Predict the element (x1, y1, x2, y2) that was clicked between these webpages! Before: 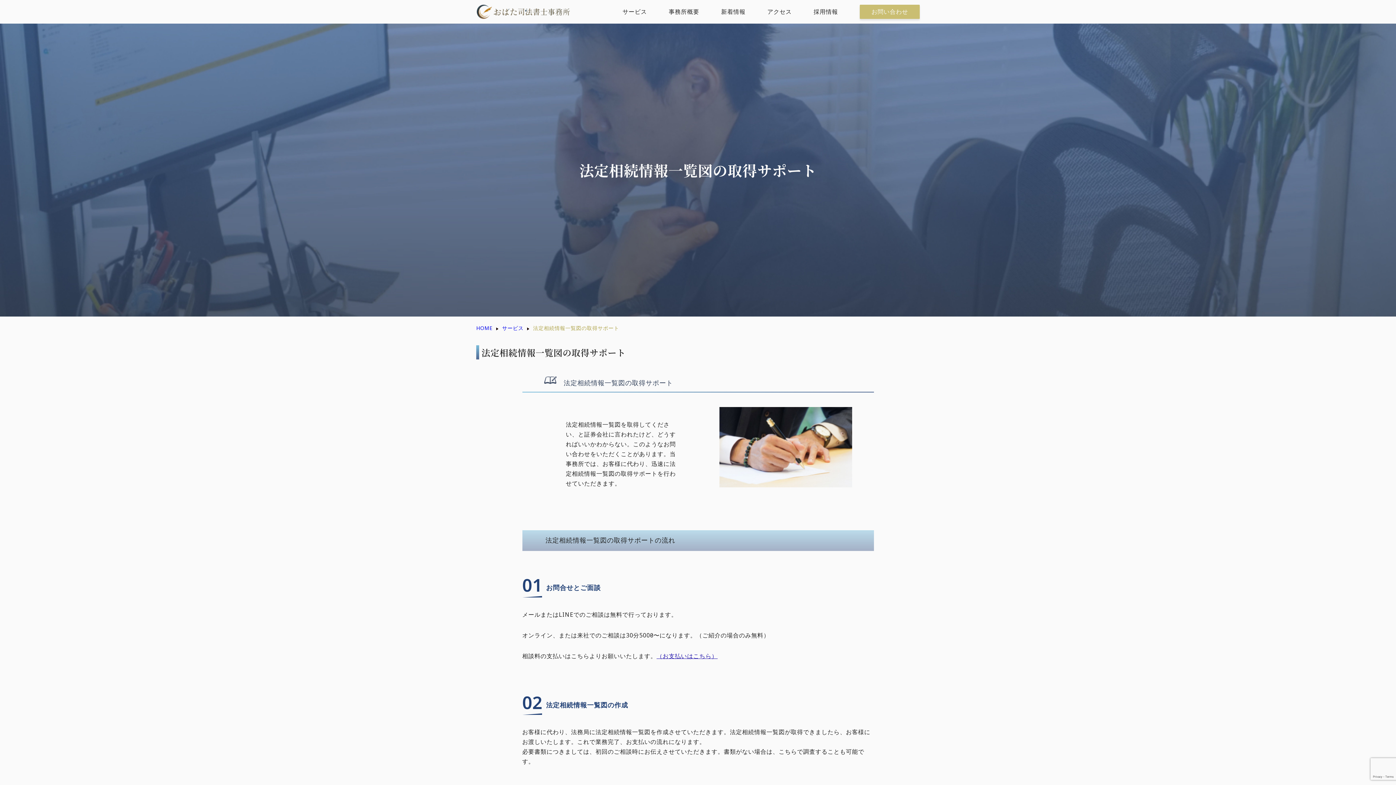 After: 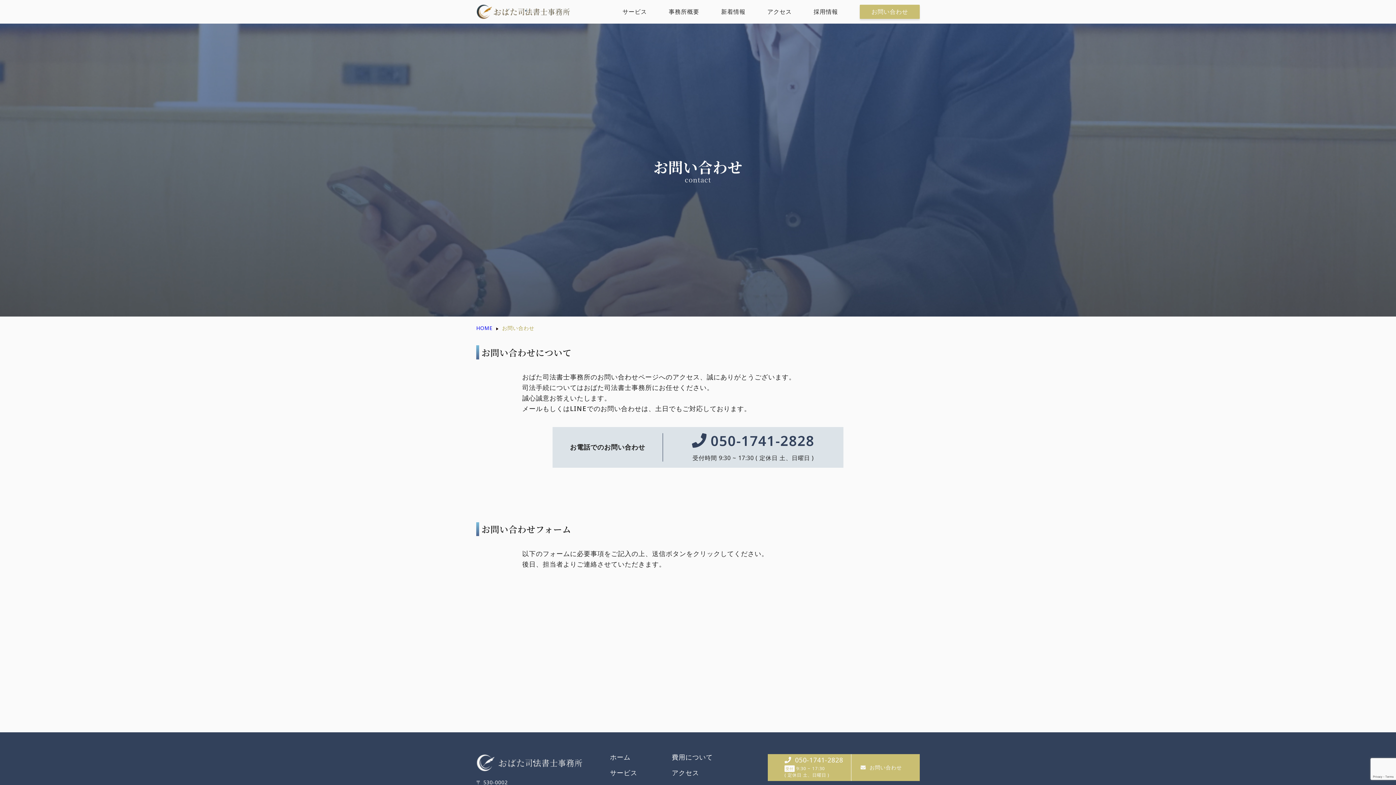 Action: bbox: (860, 4, 920, 18) label: お問い合わせ